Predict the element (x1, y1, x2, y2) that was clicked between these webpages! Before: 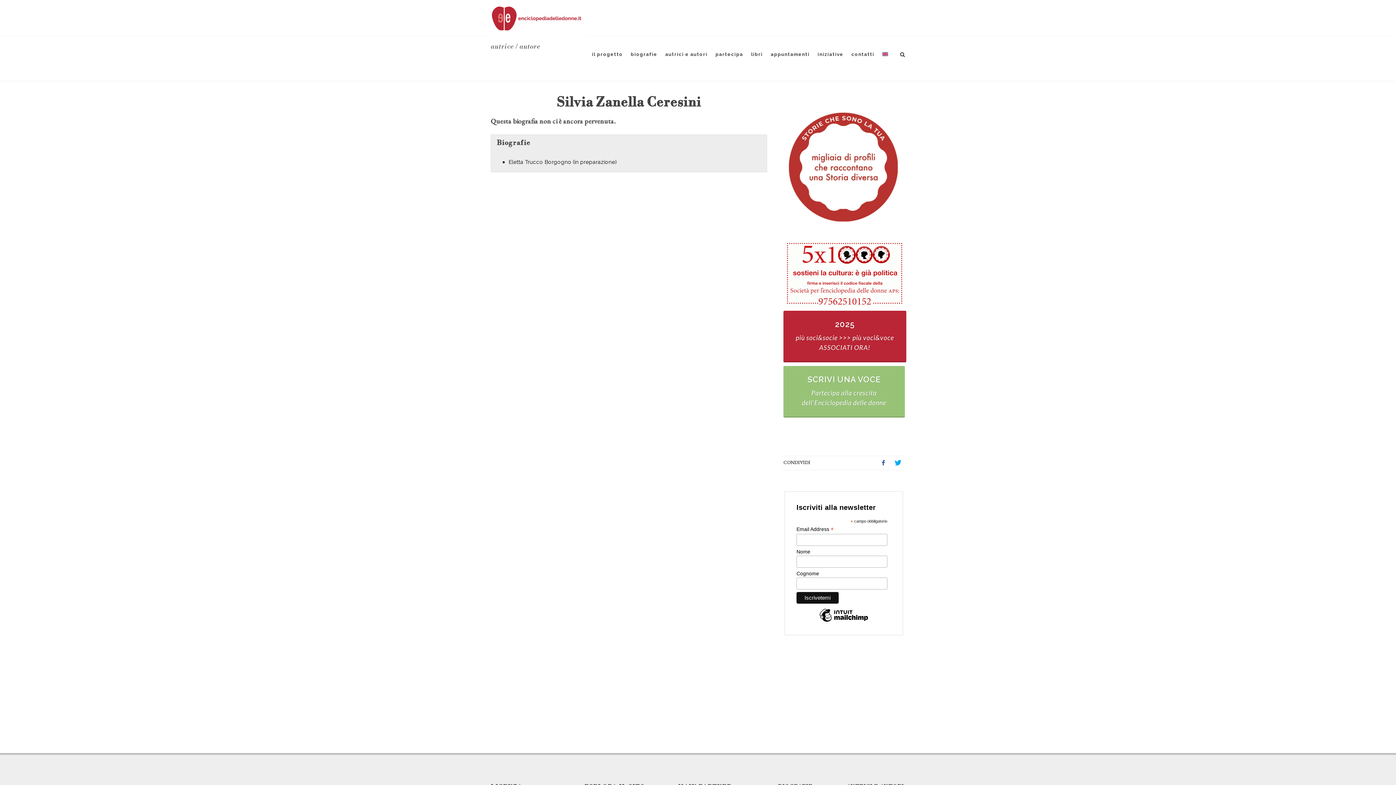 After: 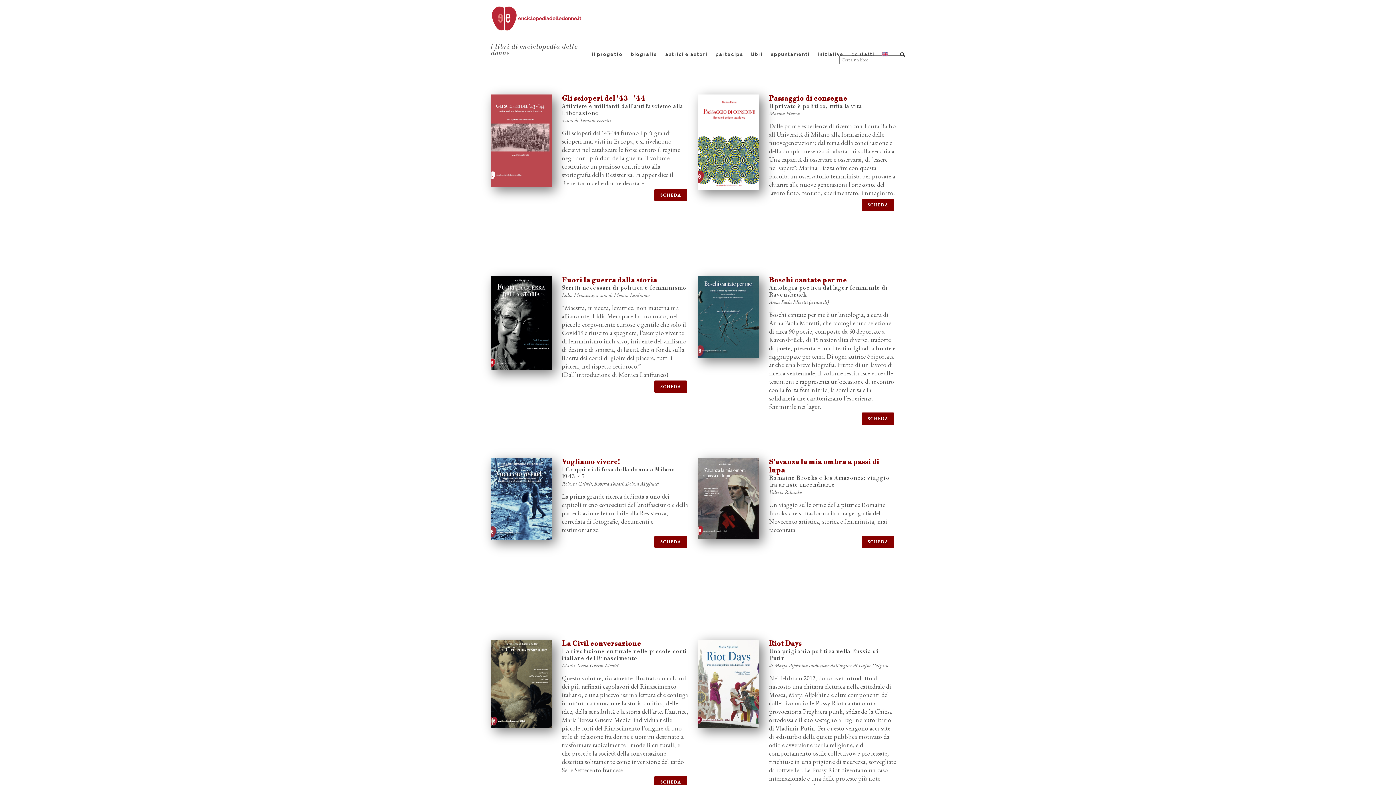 Action: label: libri bbox: (747, 36, 766, 72)